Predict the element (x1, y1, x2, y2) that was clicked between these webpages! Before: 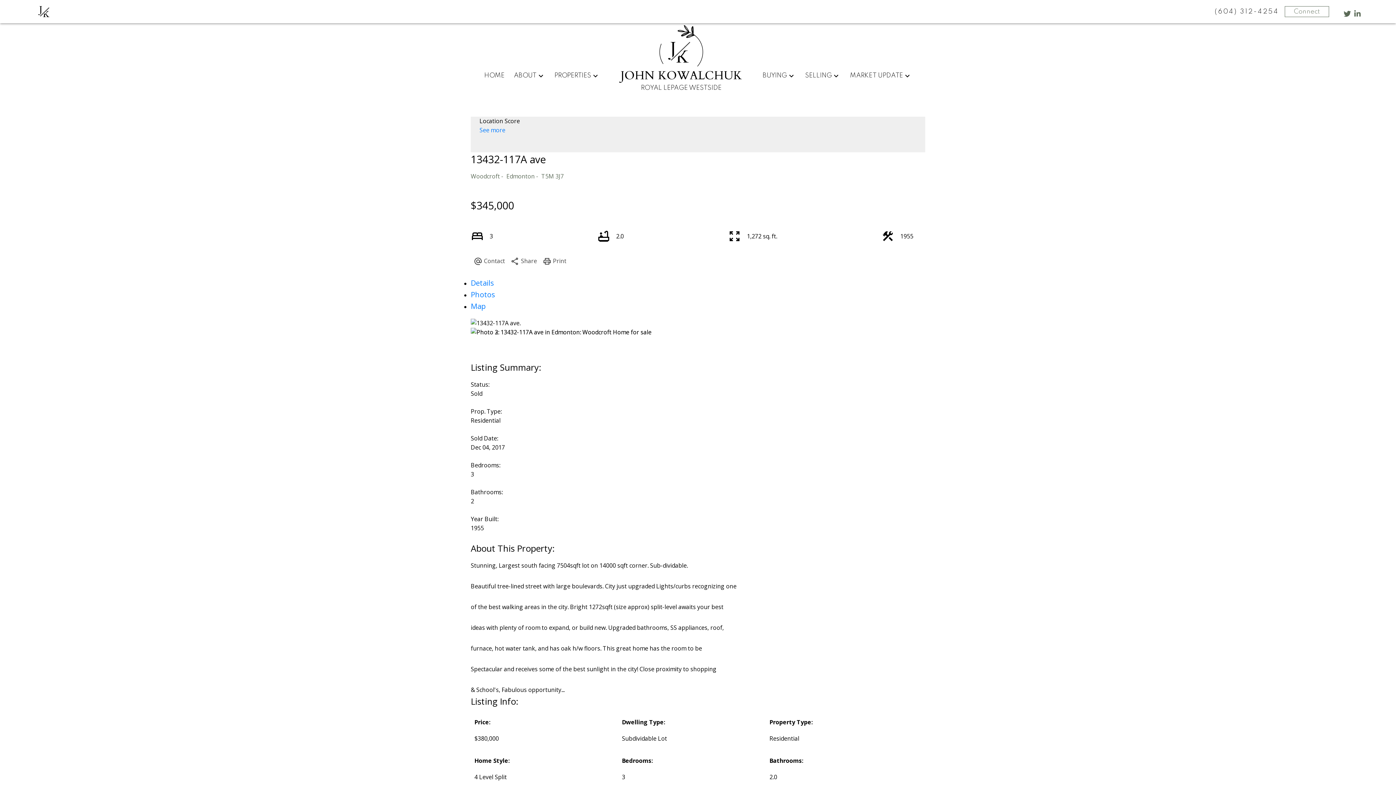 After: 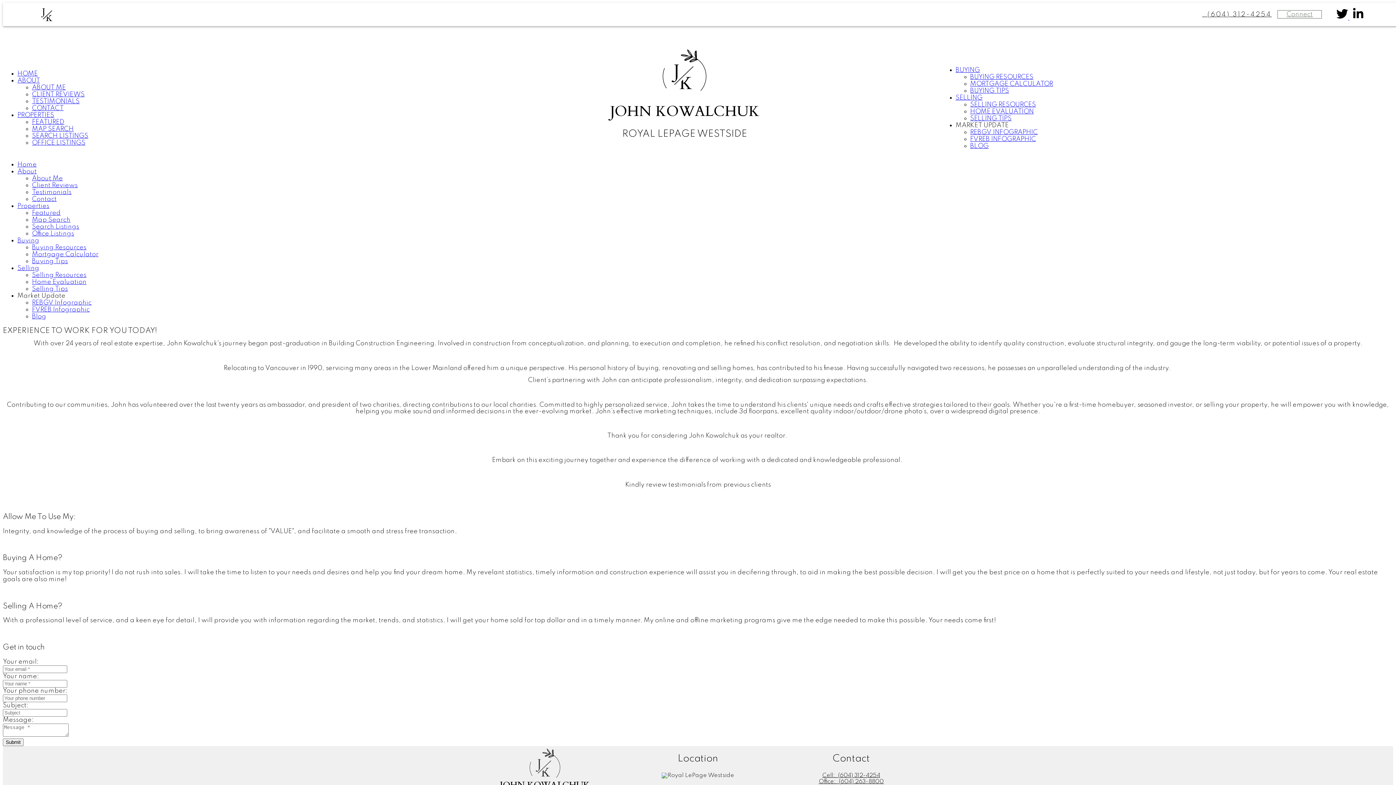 Action: label: ABOUT bbox: (514, 71, 536, 80)